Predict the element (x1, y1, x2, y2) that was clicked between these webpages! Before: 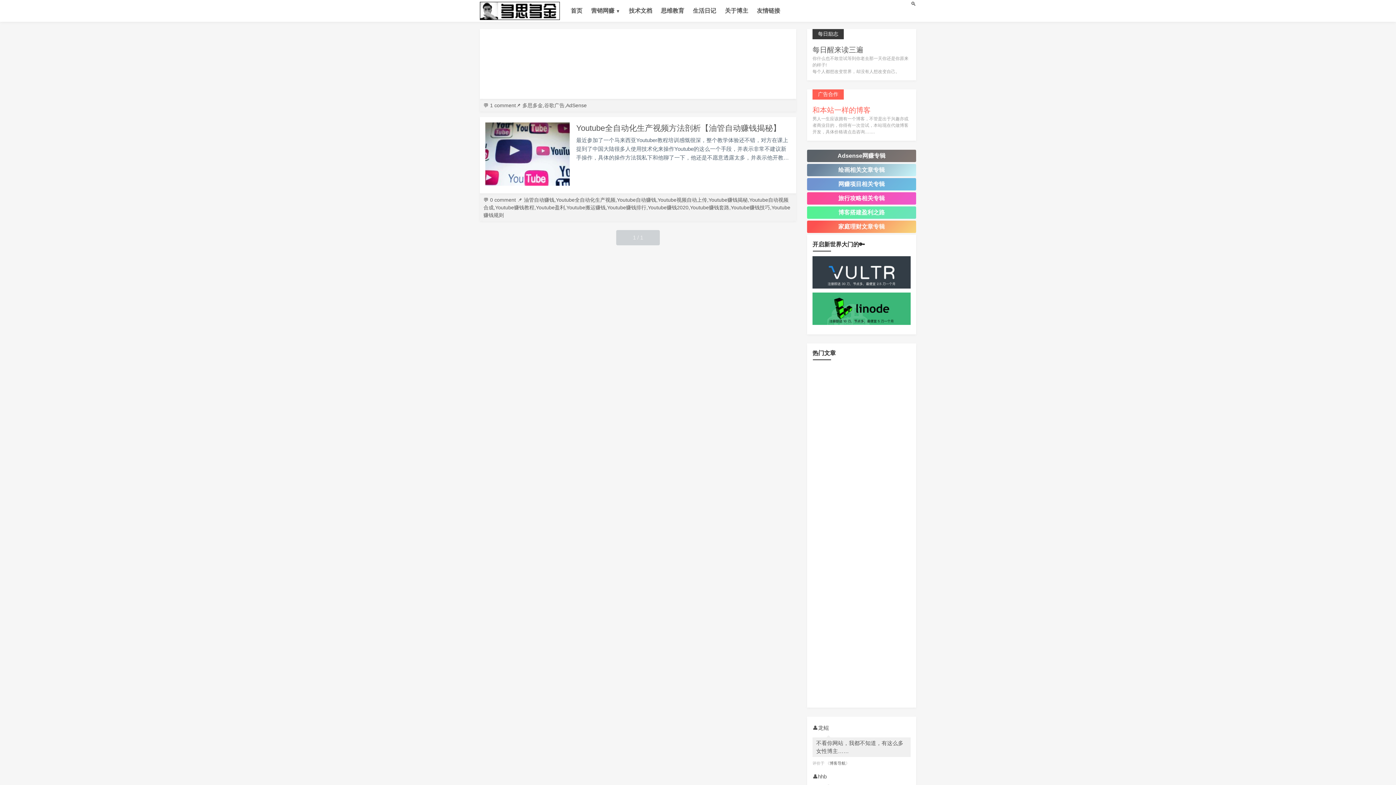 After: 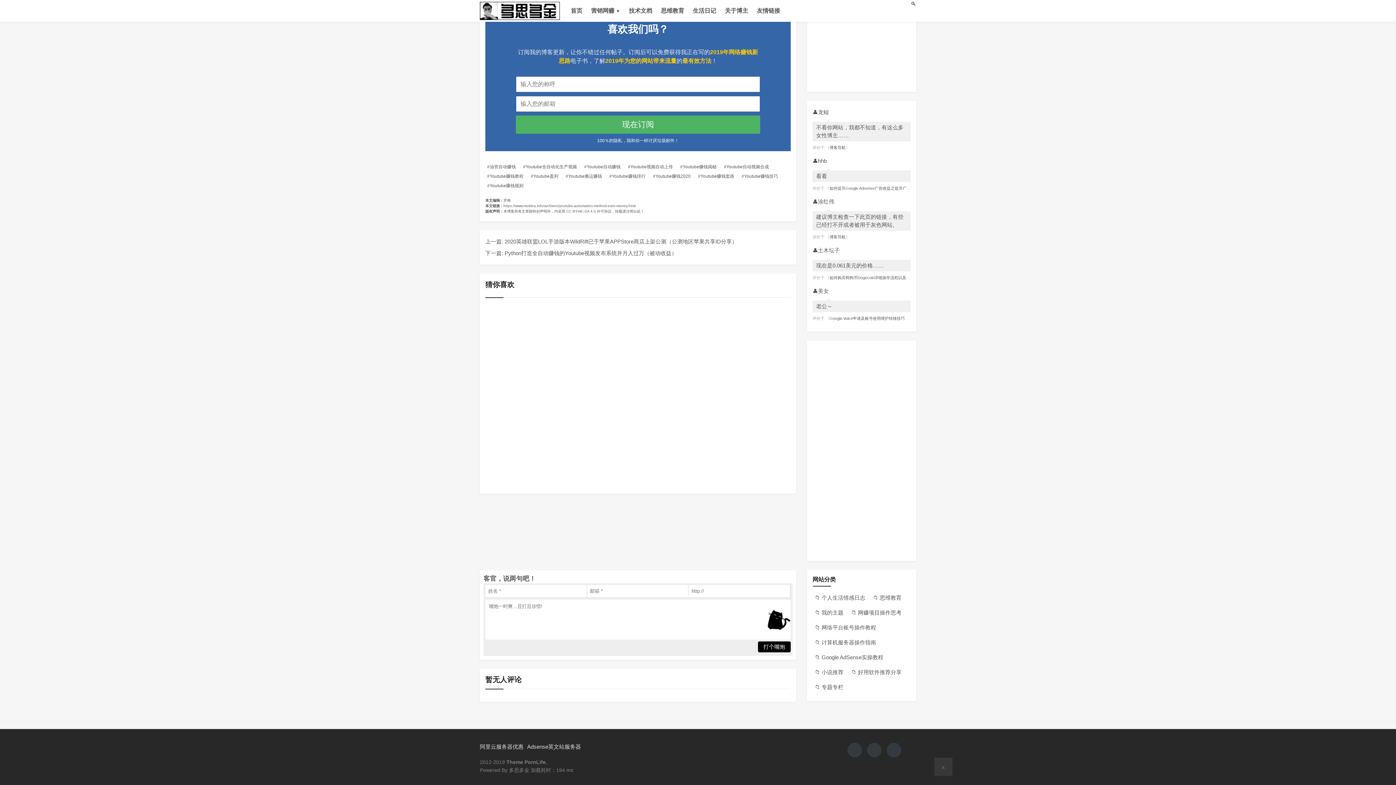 Action: bbox: (490, 197, 516, 202) label: 0 comment